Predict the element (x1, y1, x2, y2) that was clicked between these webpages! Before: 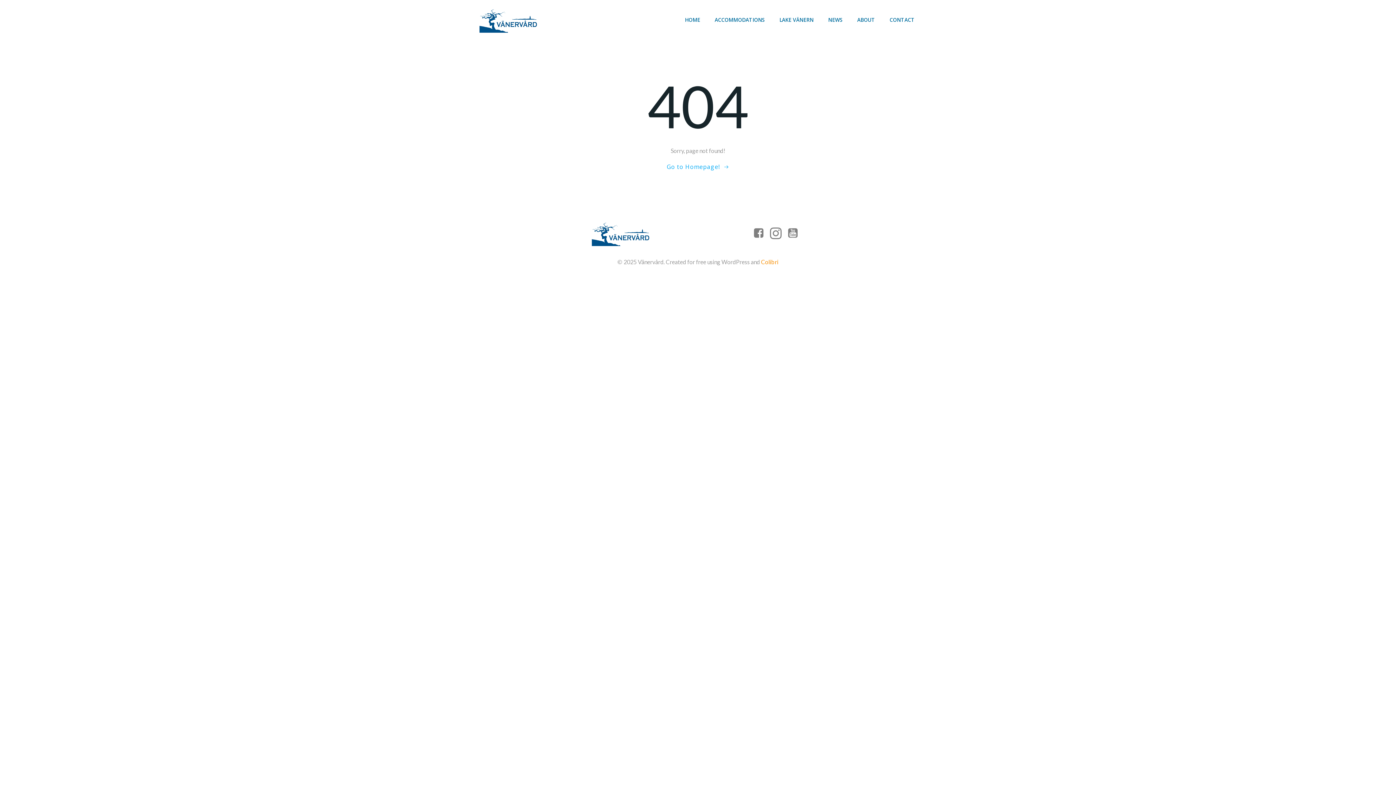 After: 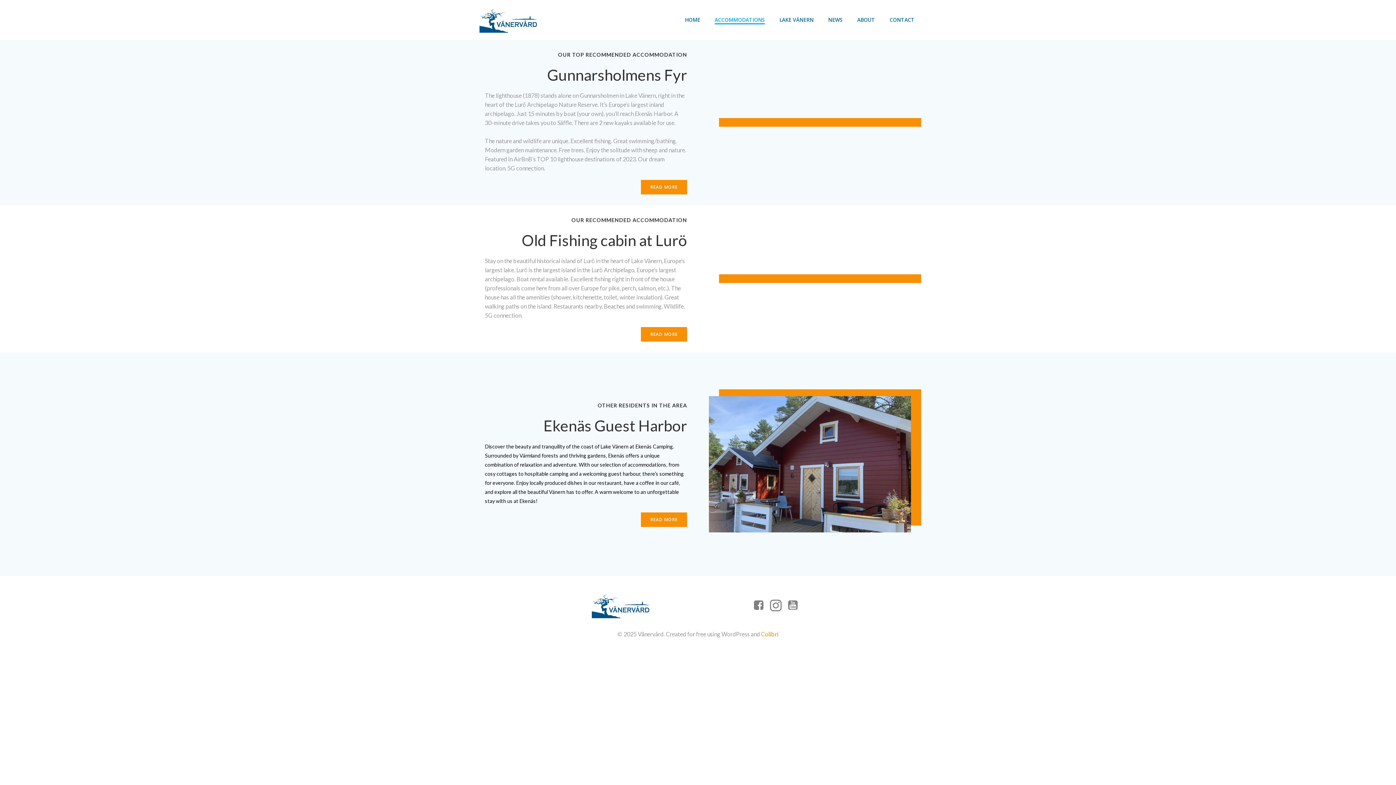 Action: label: ACCOMMODATIONS bbox: (714, 16, 765, 23)